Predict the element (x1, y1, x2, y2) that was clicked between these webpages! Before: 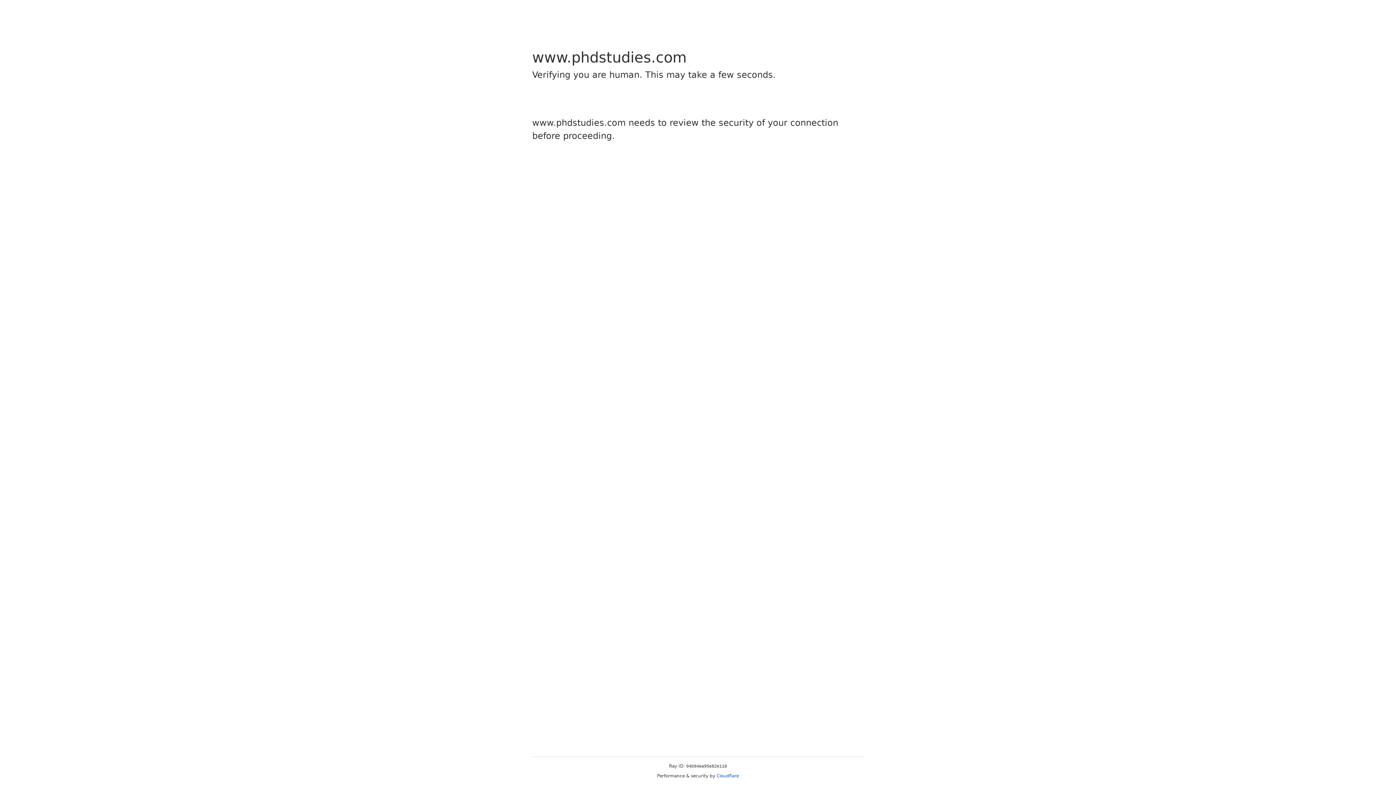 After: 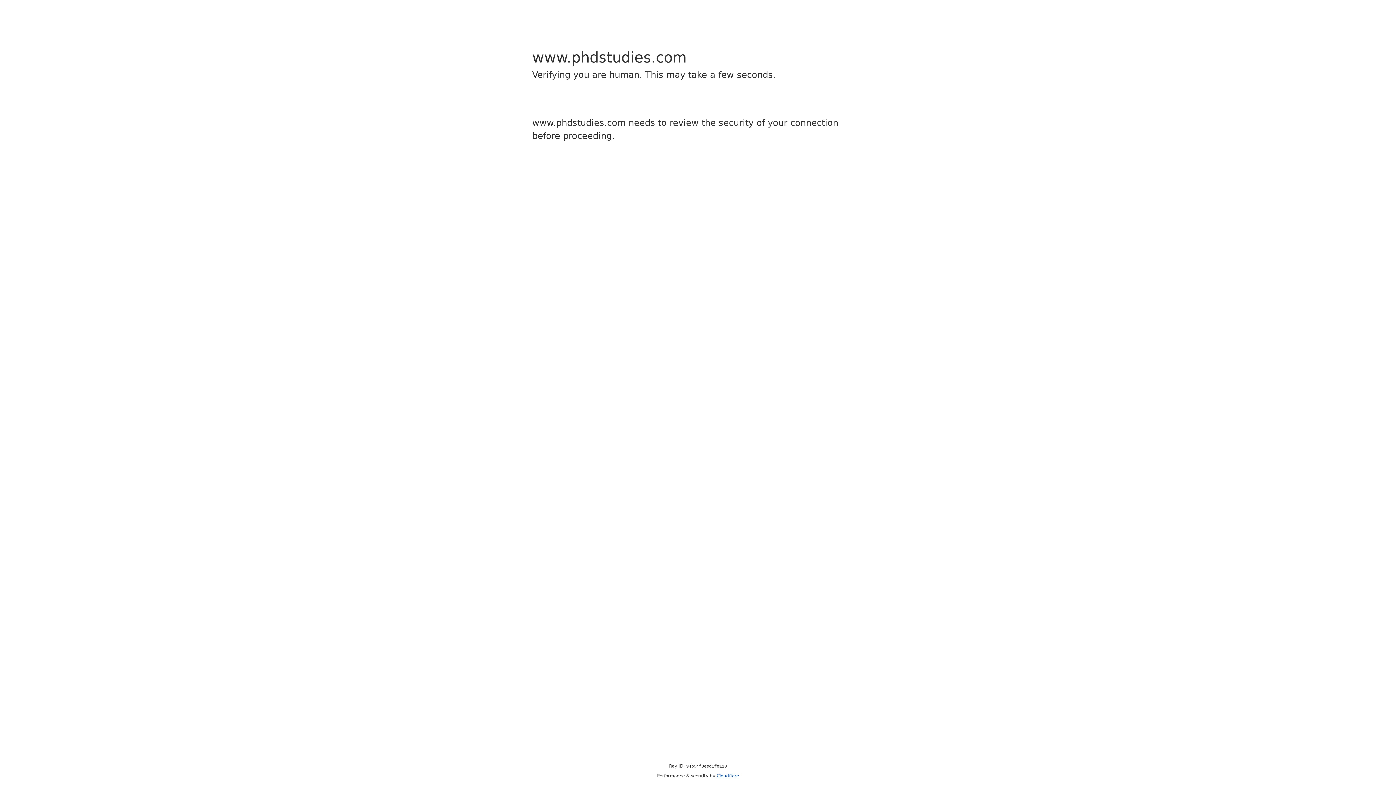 Action: bbox: (716, 773, 739, 778) label: Cloudflare